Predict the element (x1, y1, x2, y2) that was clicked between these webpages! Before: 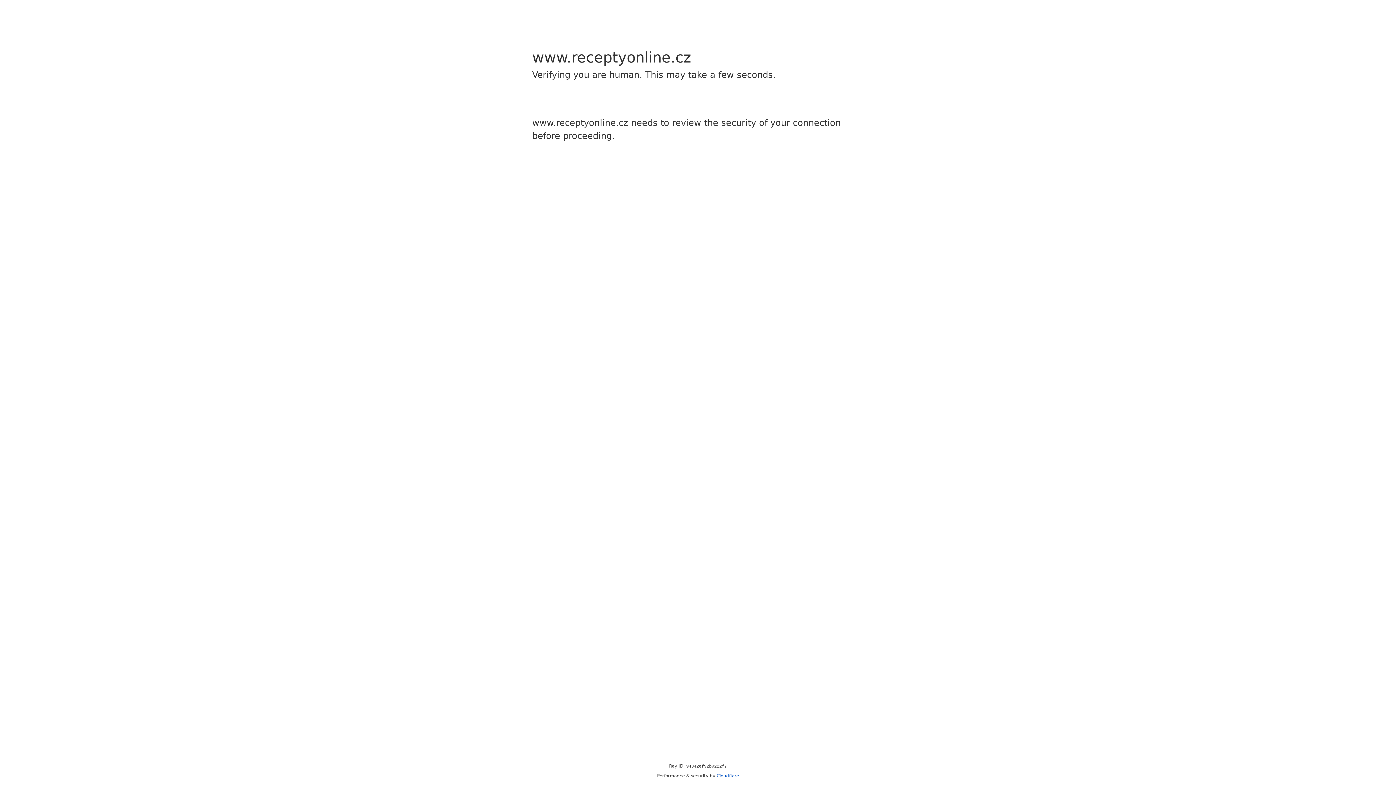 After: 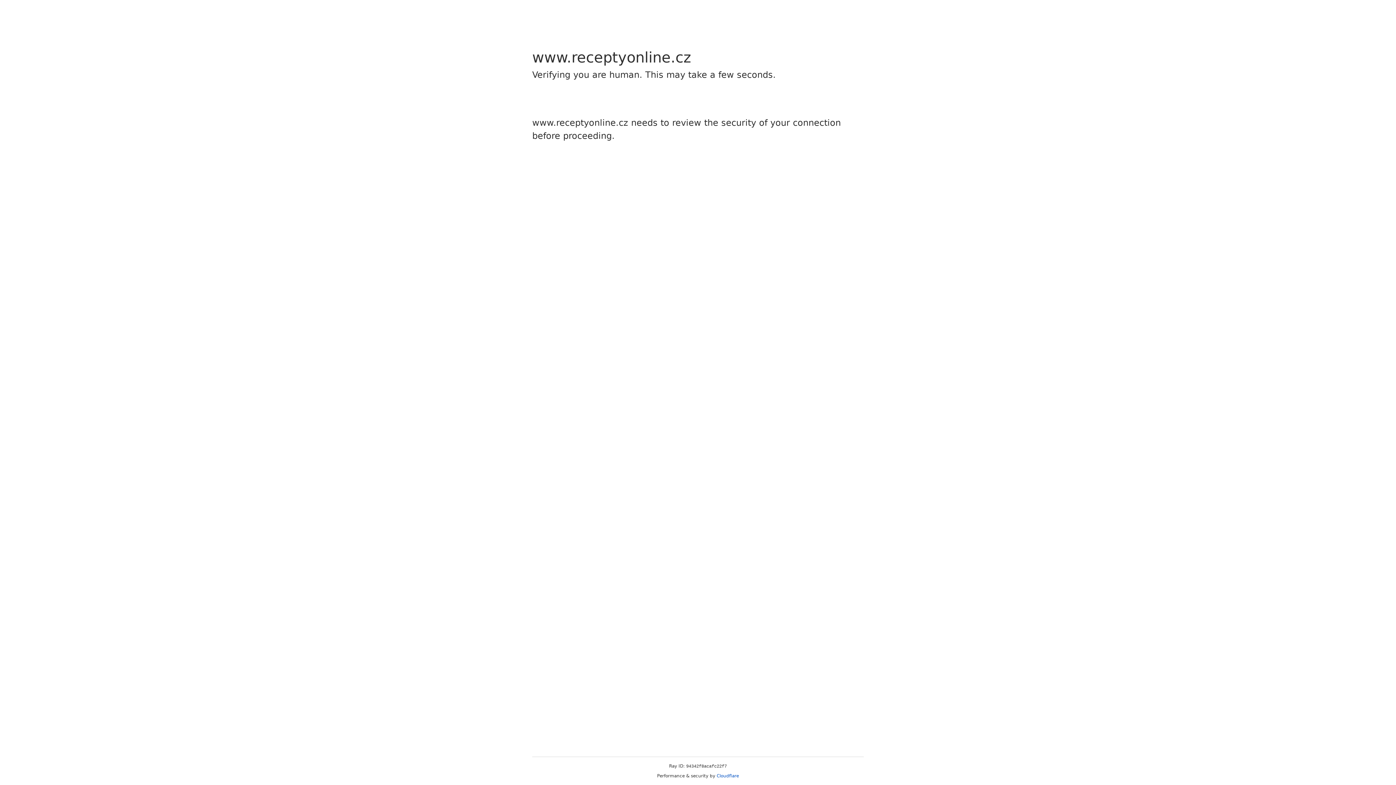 Action: bbox: (716, 773, 739, 778) label: Cloudflare